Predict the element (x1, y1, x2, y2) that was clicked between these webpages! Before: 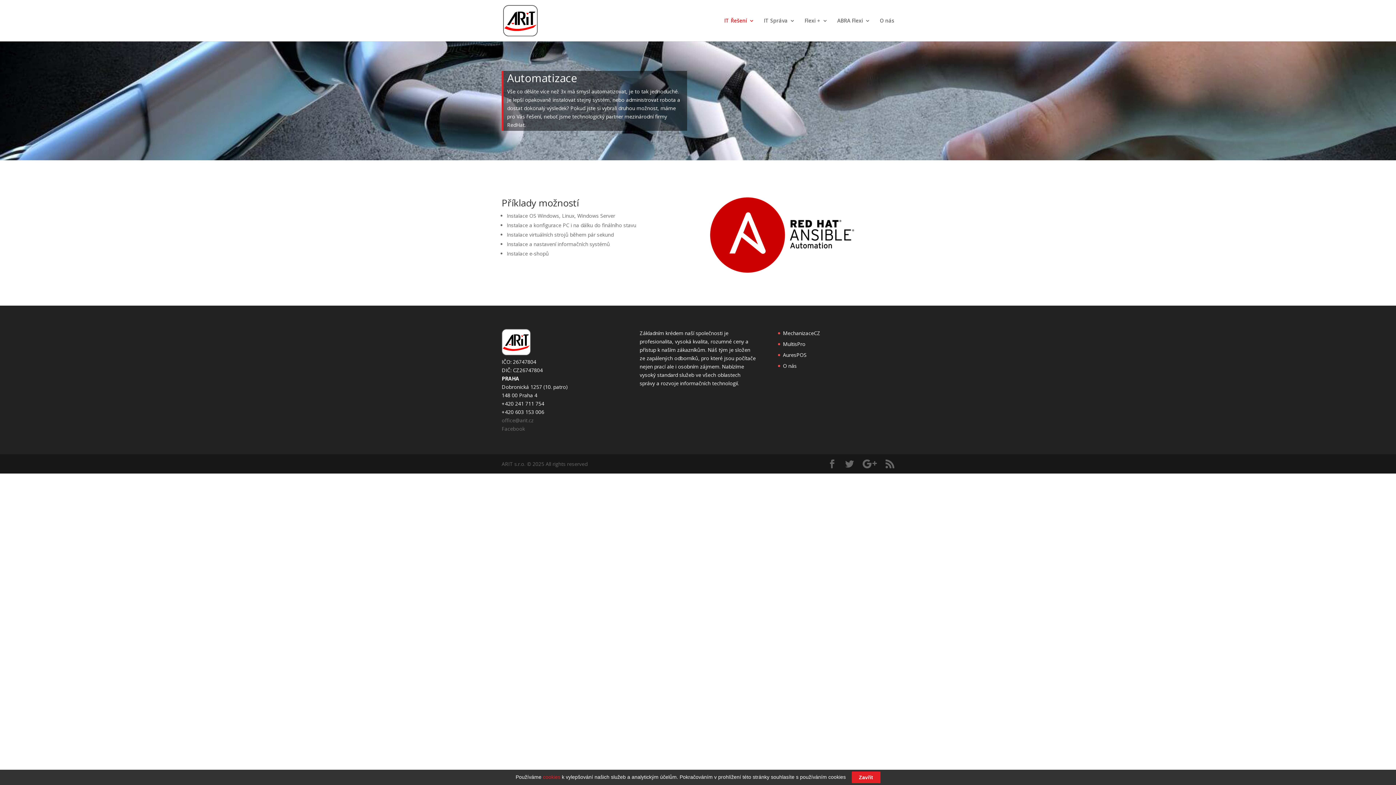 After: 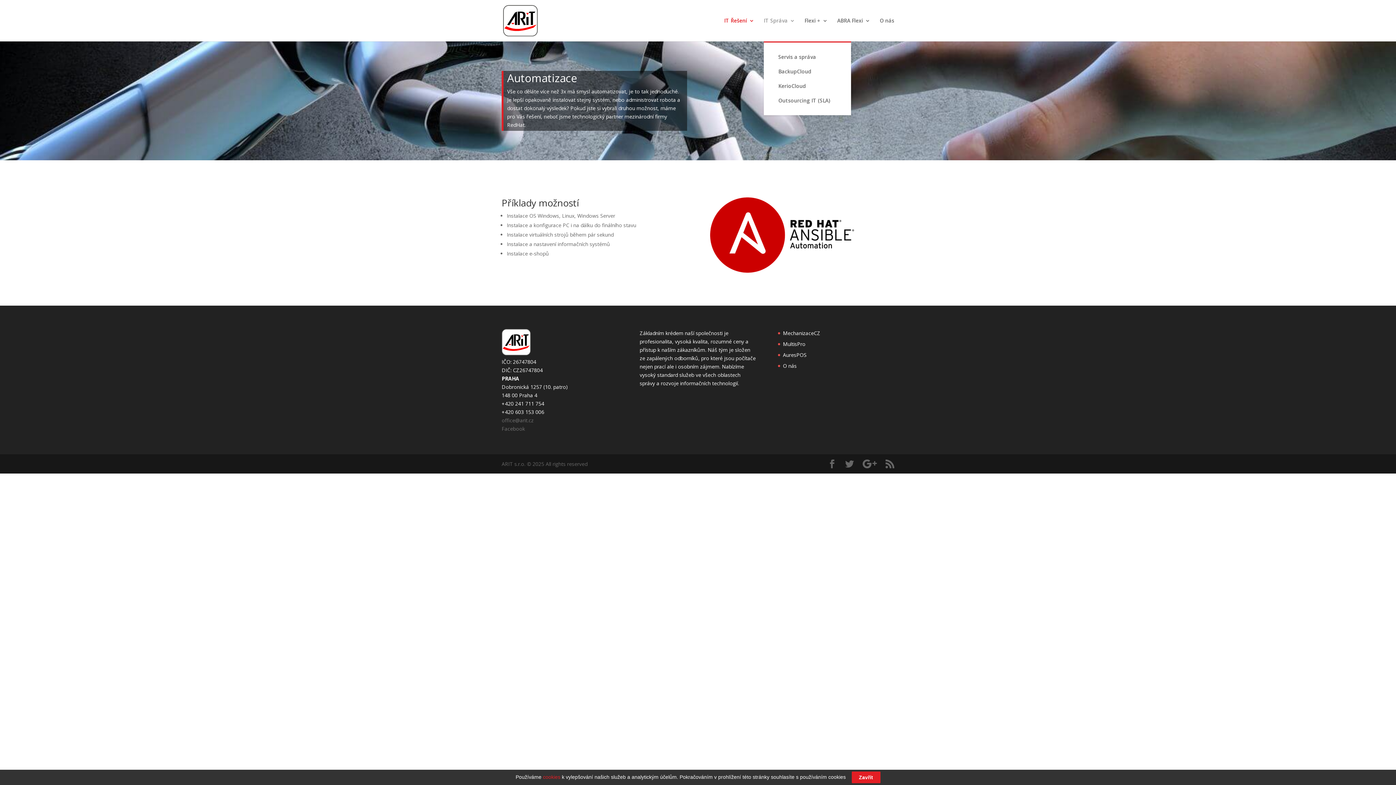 Action: bbox: (764, 18, 795, 41) label: IT Správa